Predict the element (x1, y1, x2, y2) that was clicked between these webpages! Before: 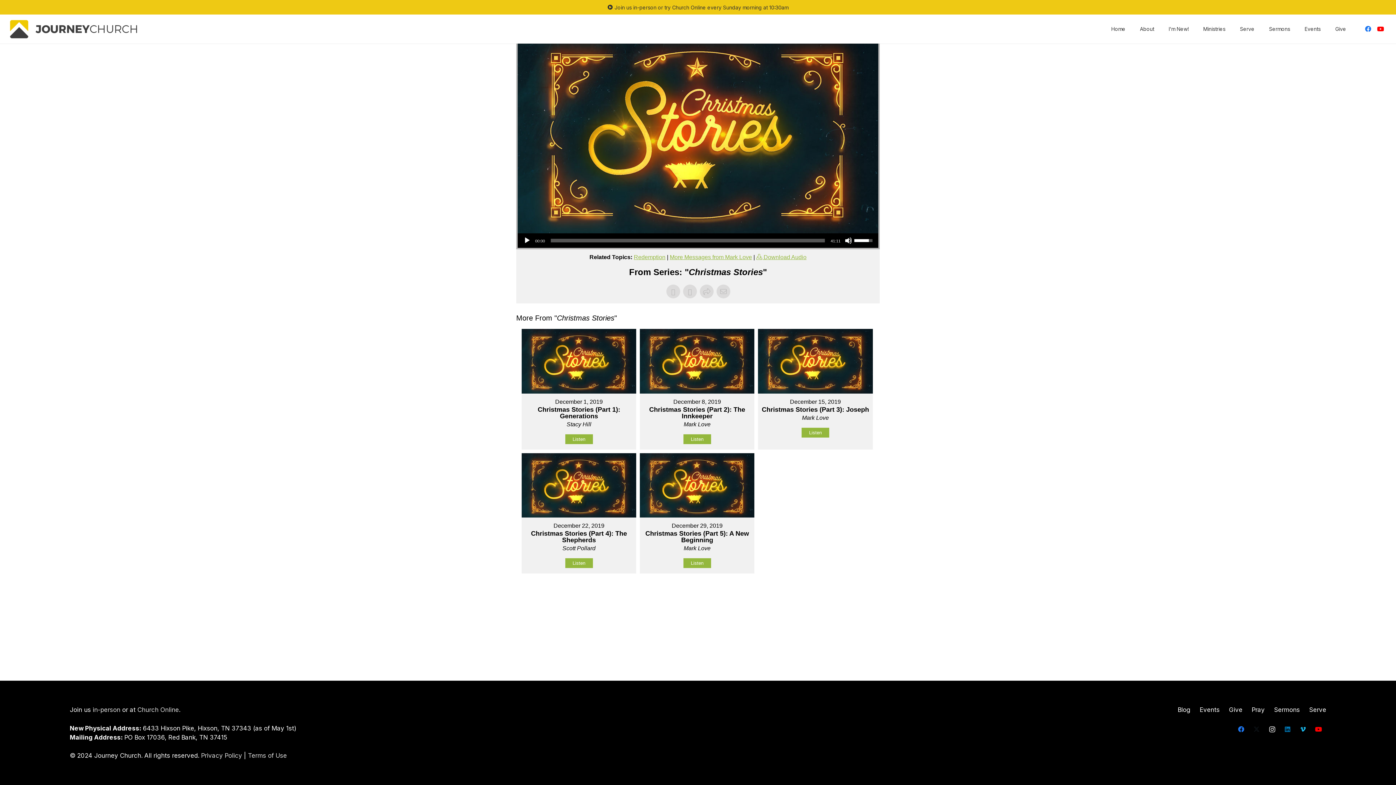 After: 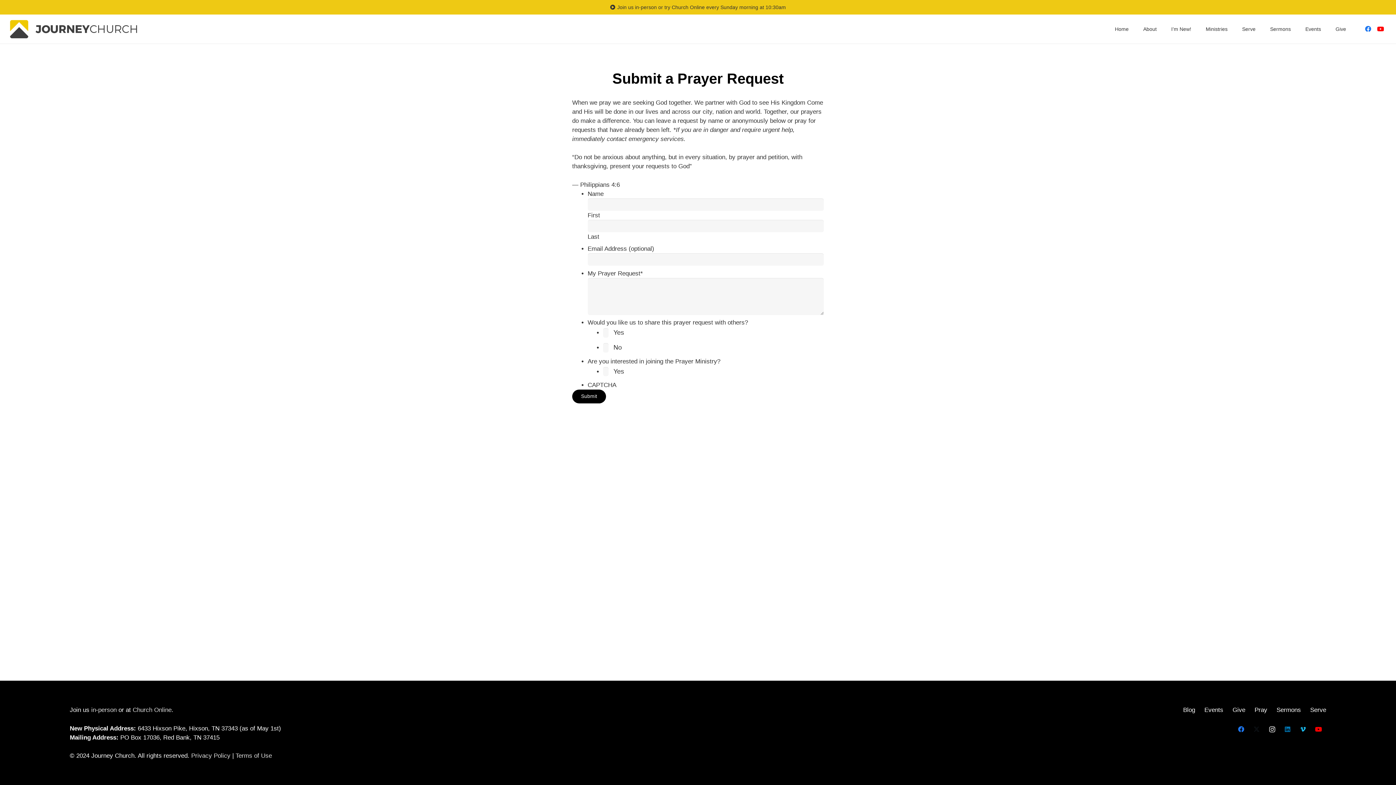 Action: bbox: (1252, 706, 1265, 713) label: Pray